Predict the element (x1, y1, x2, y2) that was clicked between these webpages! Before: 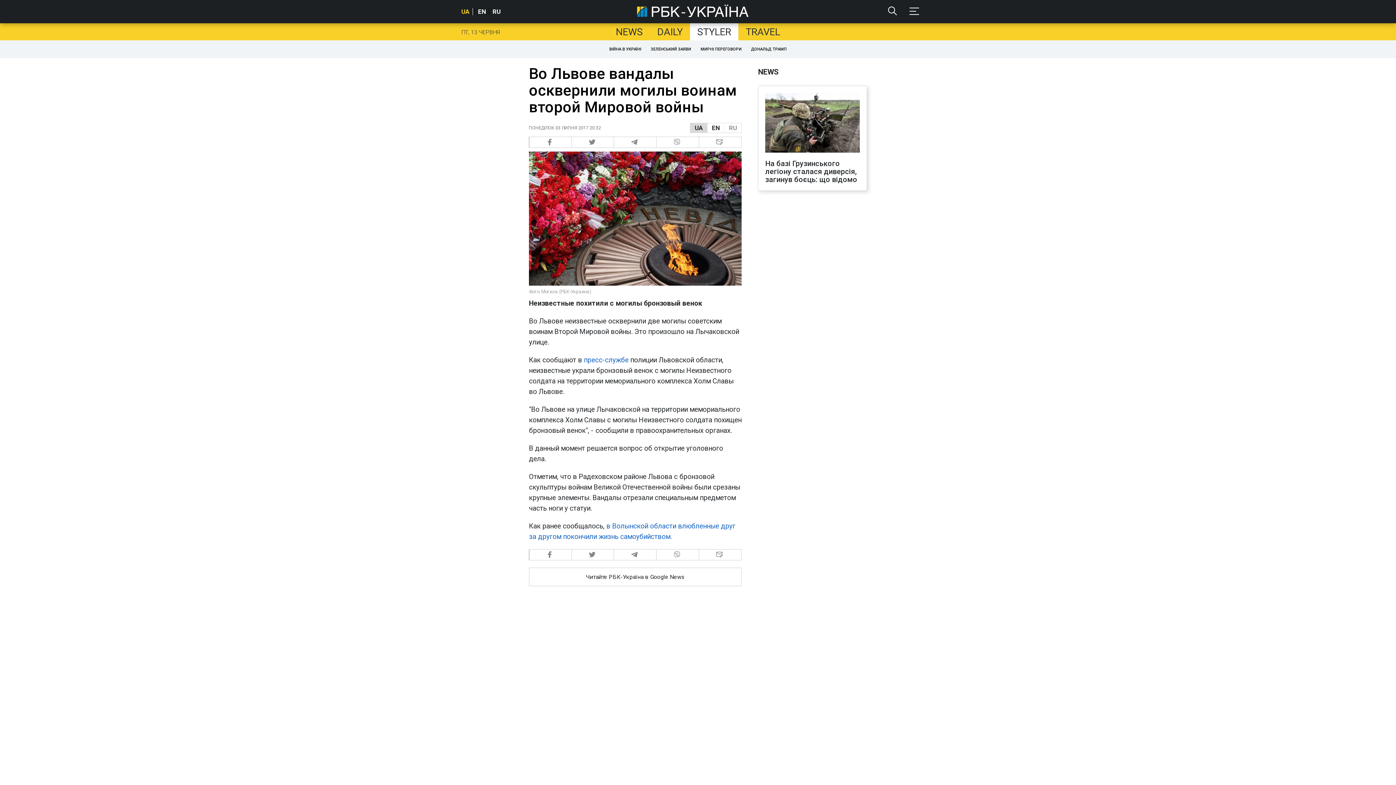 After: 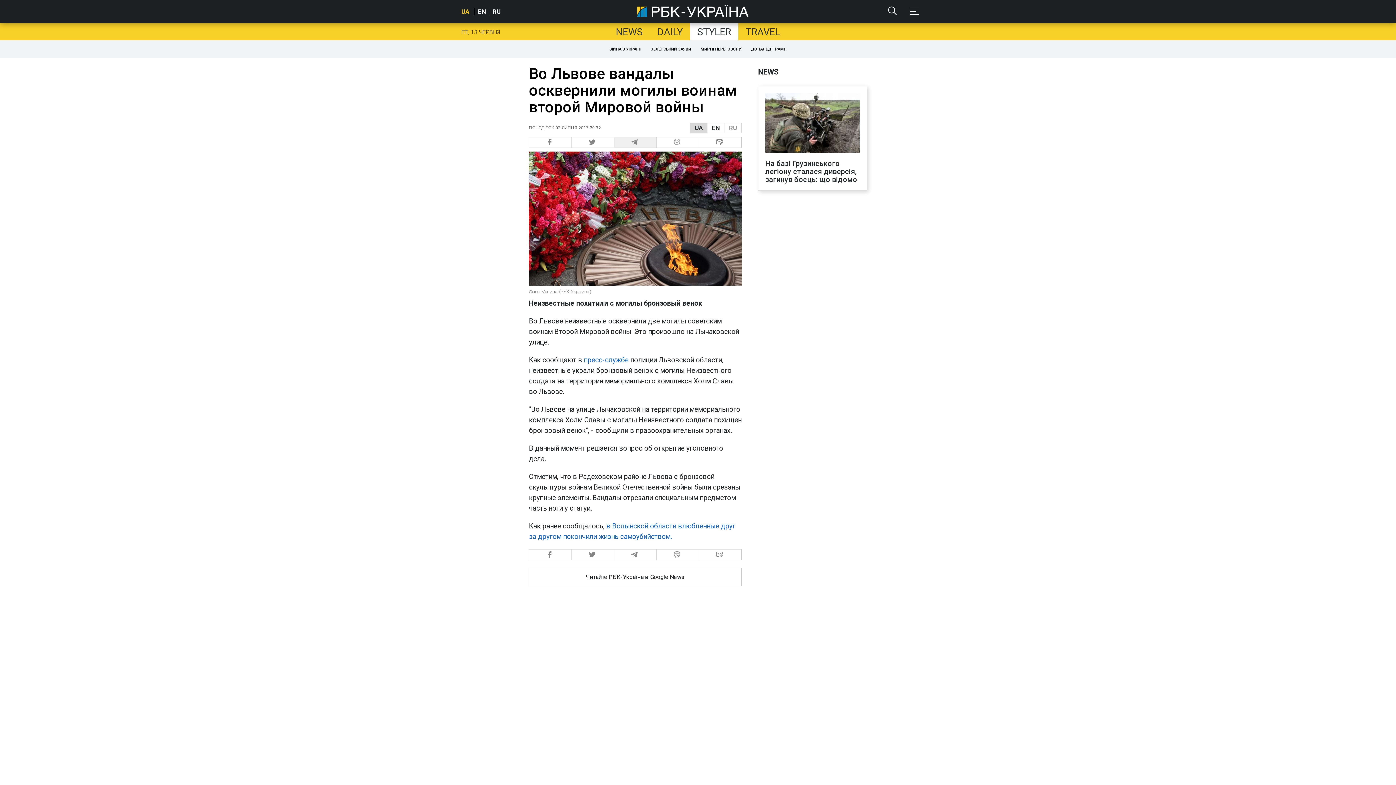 Action: label:   bbox: (614, 136, 656, 148)